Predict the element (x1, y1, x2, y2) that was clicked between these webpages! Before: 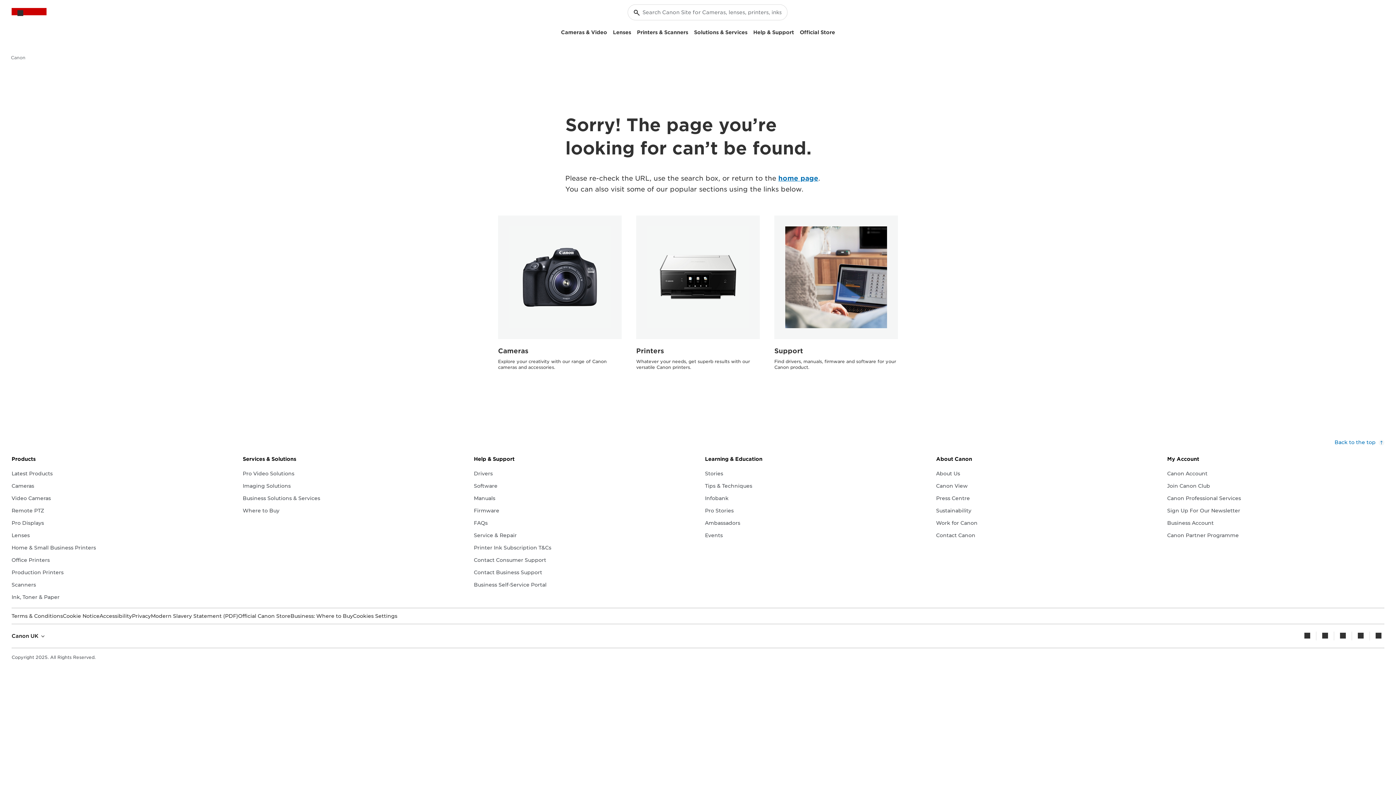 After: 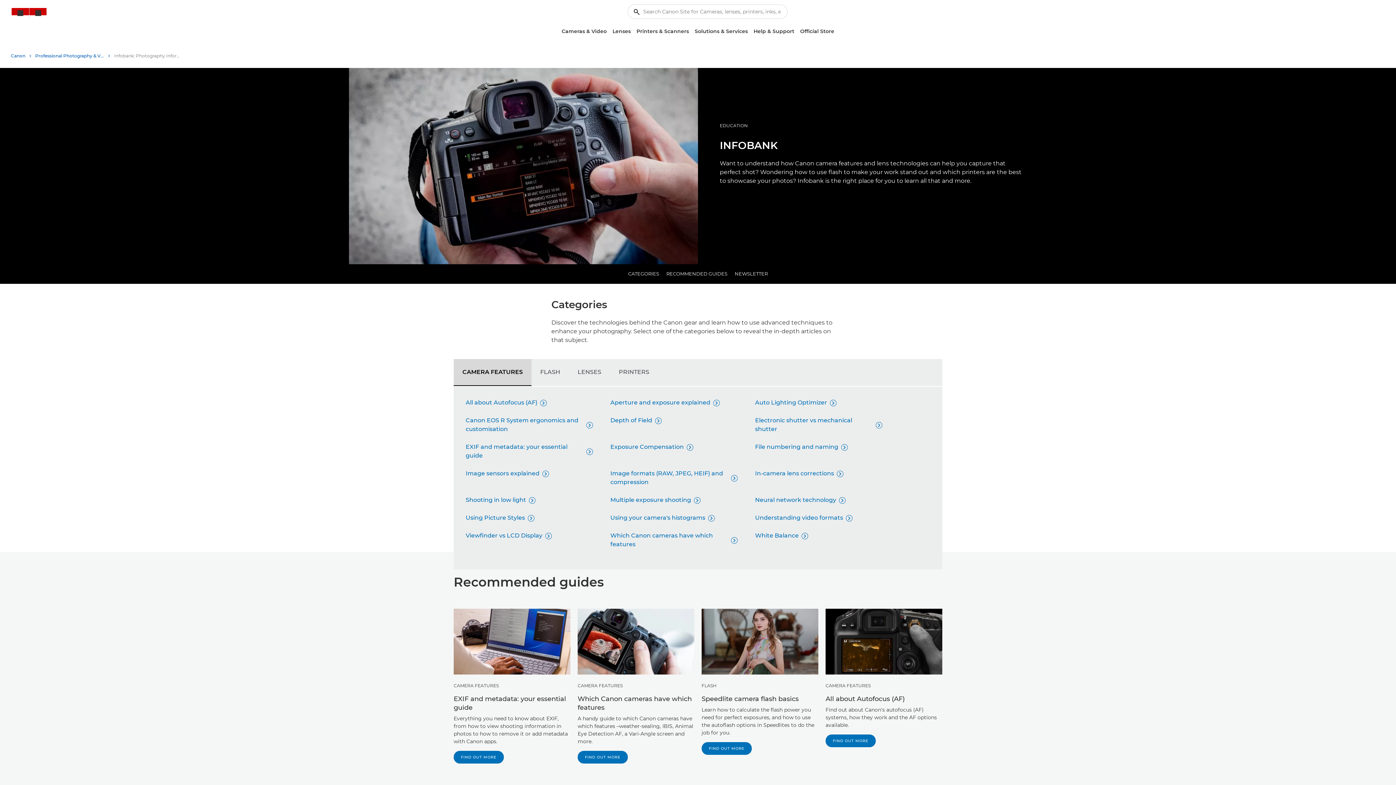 Action: bbox: (705, 494, 728, 502) label: Infobank